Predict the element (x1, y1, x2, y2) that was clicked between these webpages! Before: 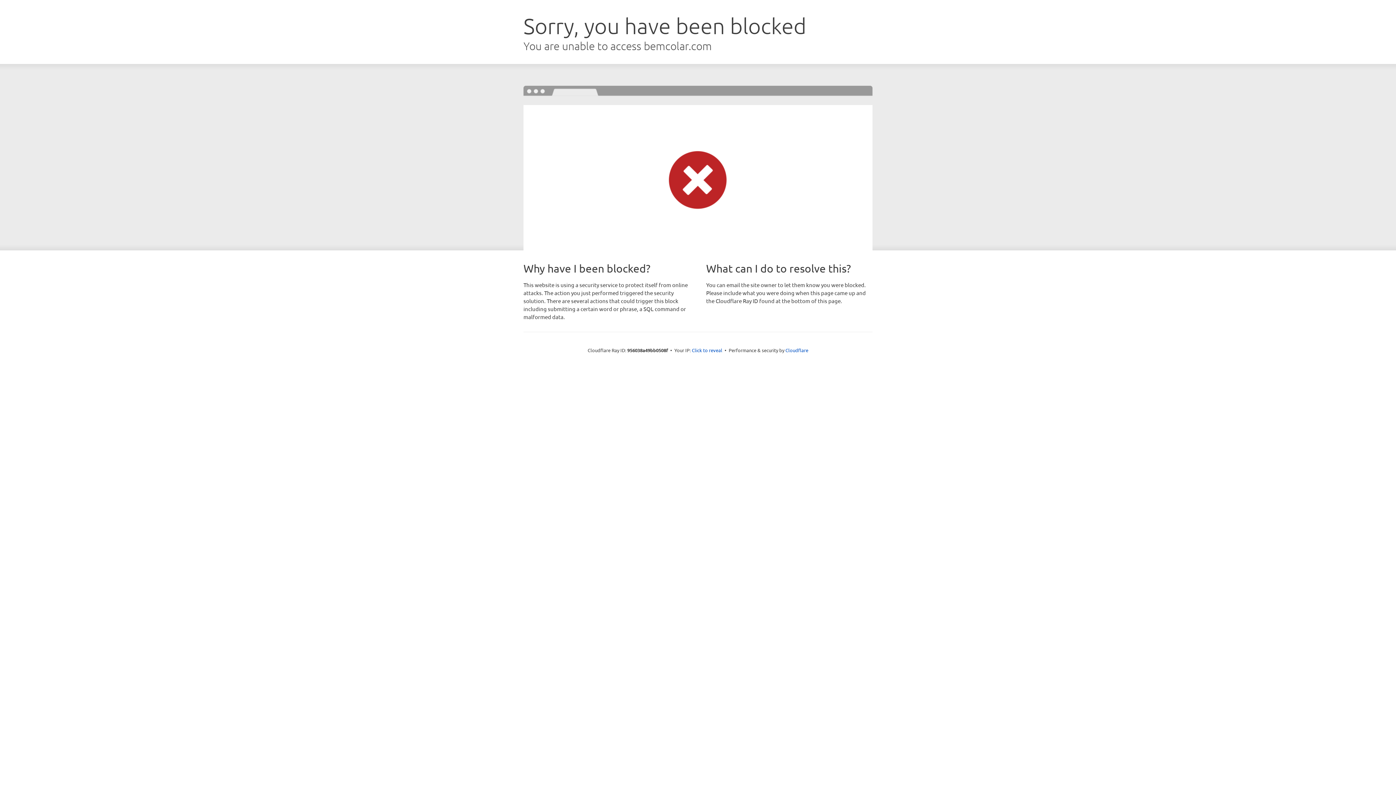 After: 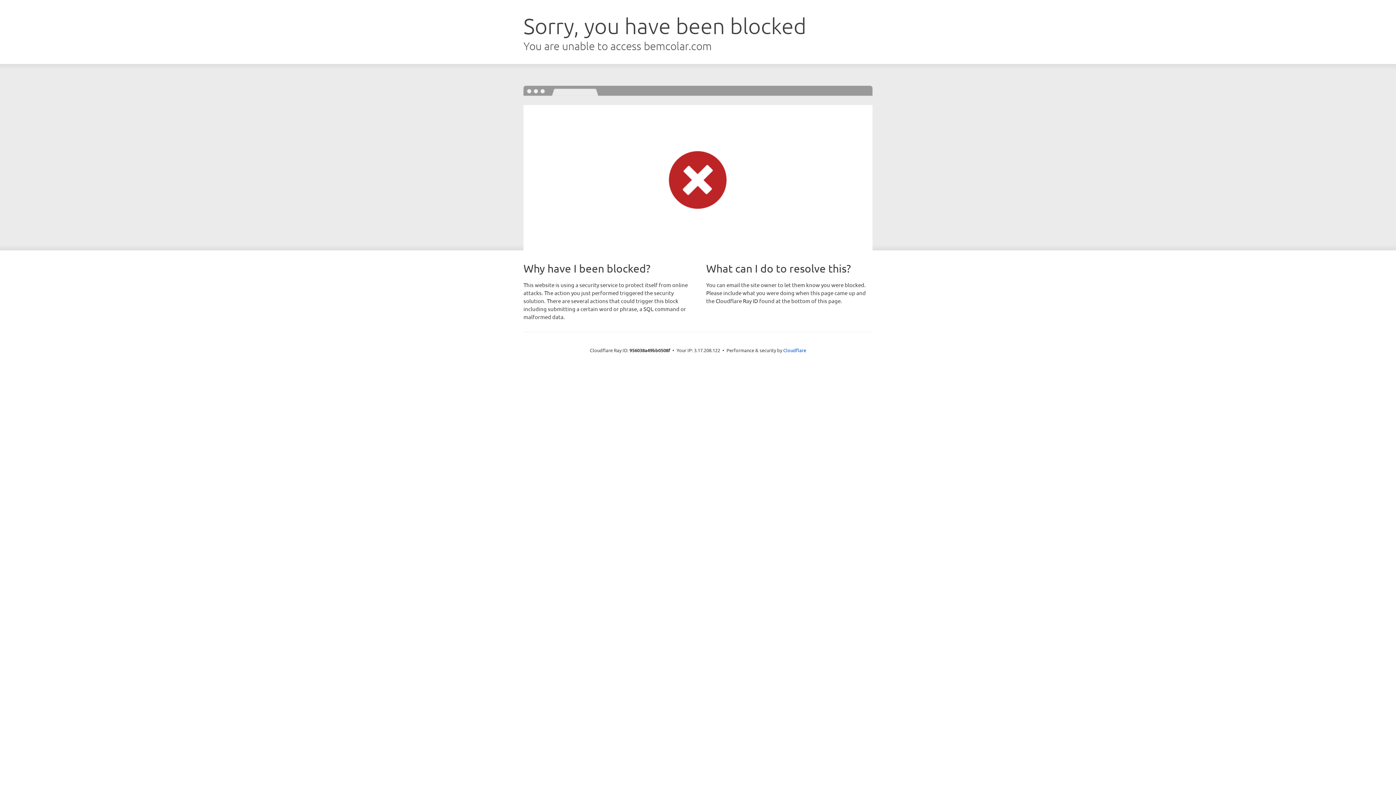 Action: label: Click to reveal bbox: (692, 346, 722, 353)